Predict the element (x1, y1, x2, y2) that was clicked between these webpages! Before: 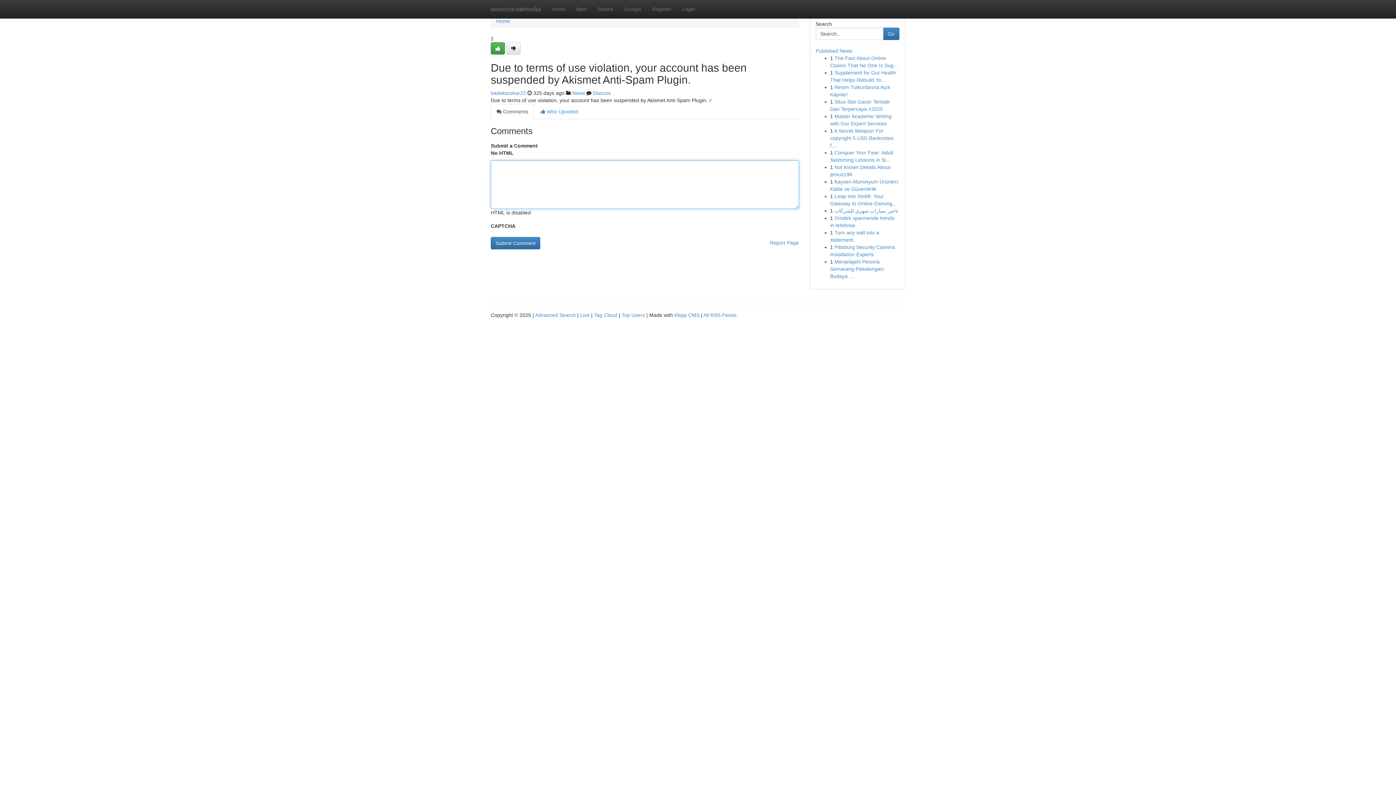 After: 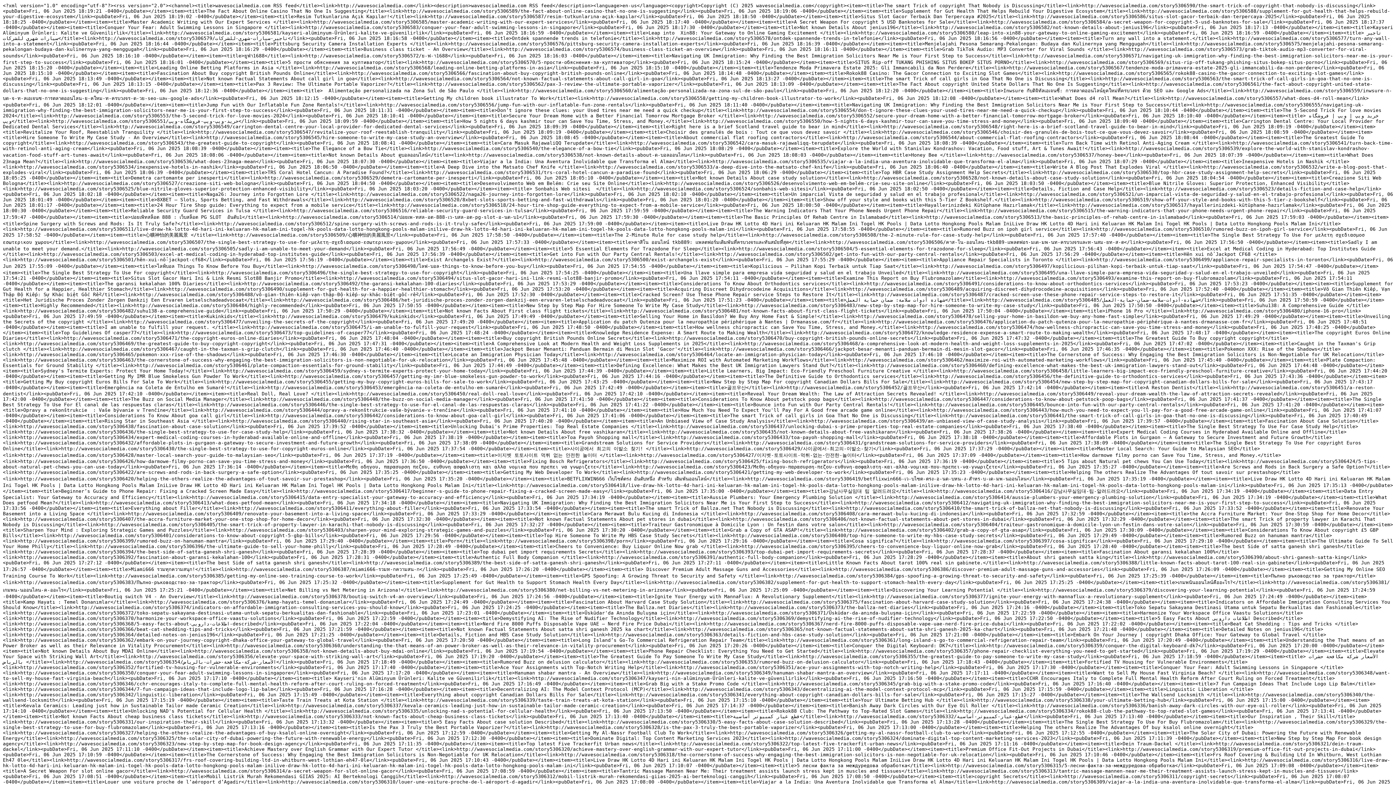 Action: label: All RSS Feeds bbox: (703, 312, 736, 318)